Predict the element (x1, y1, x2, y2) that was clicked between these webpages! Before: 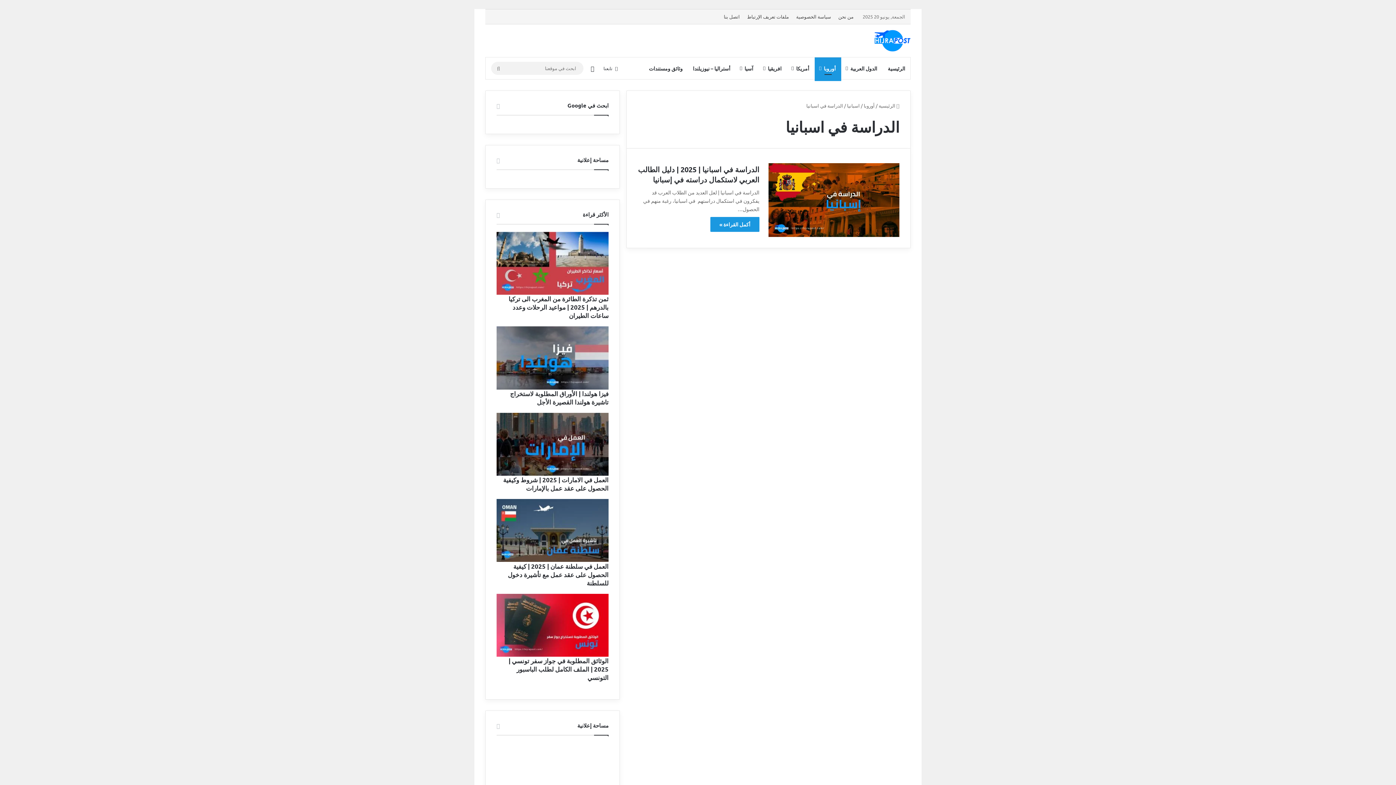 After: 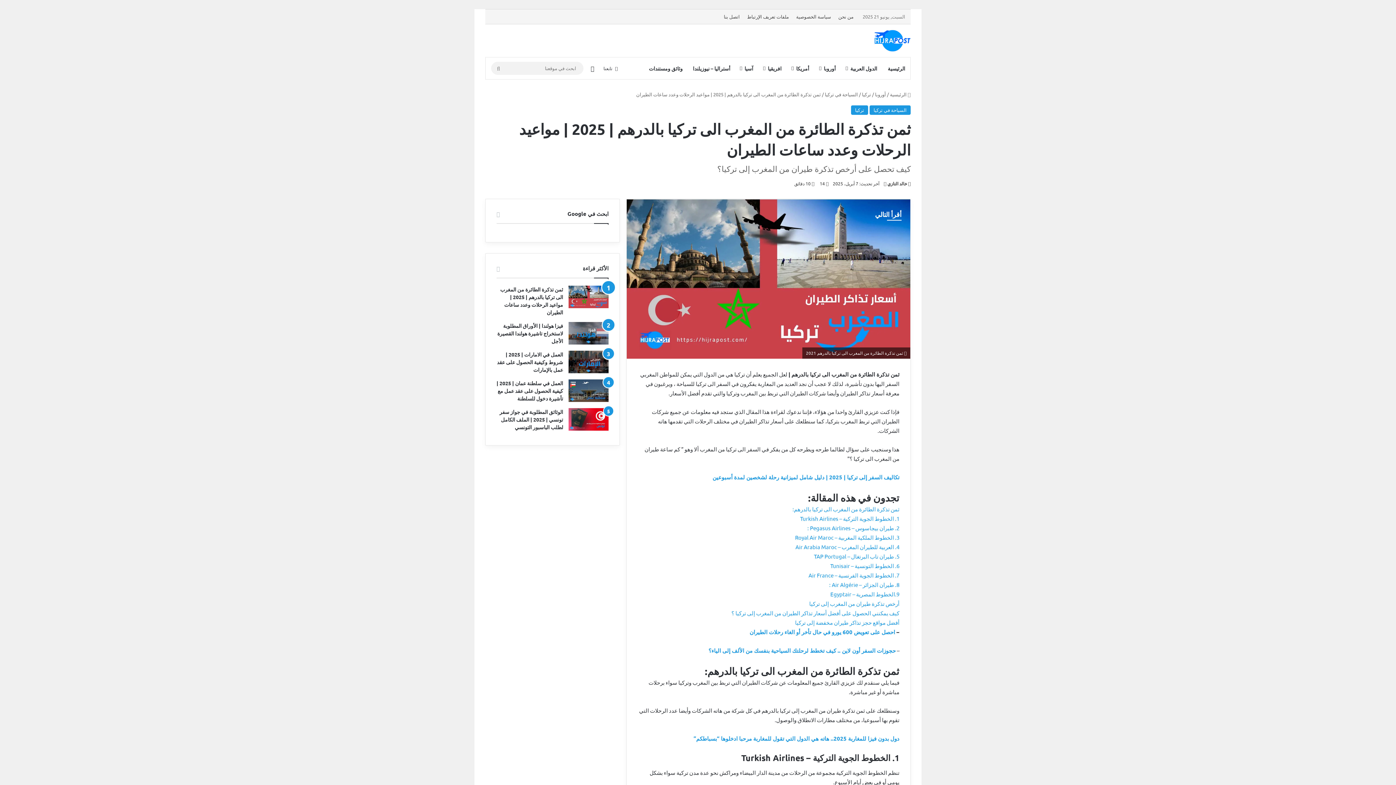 Action: label: ثمن تذكرة الطائرة من المغرب الى تركيا بالدرهم | 2025 | مواعيد الرحلات وعدد ساعات الطيران bbox: (508, 295, 608, 319)